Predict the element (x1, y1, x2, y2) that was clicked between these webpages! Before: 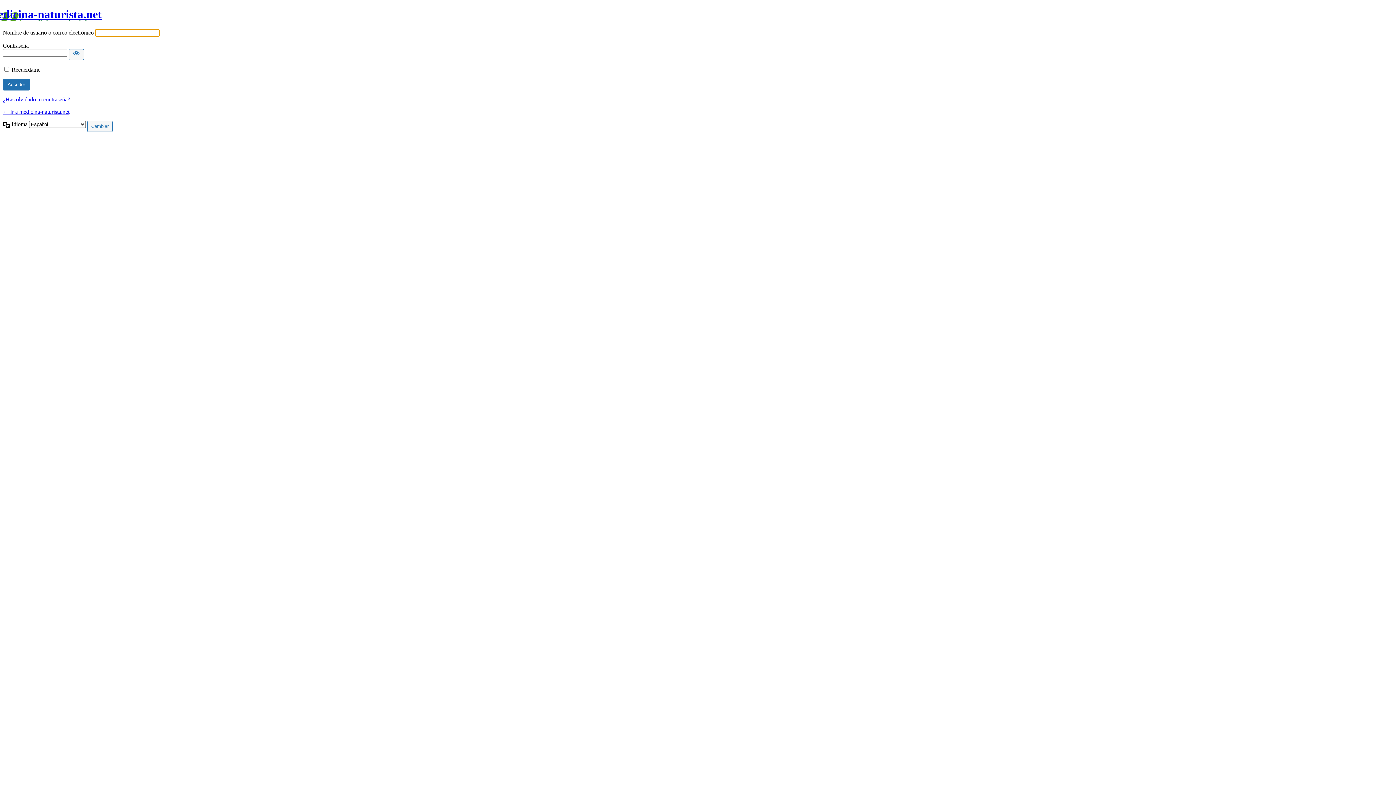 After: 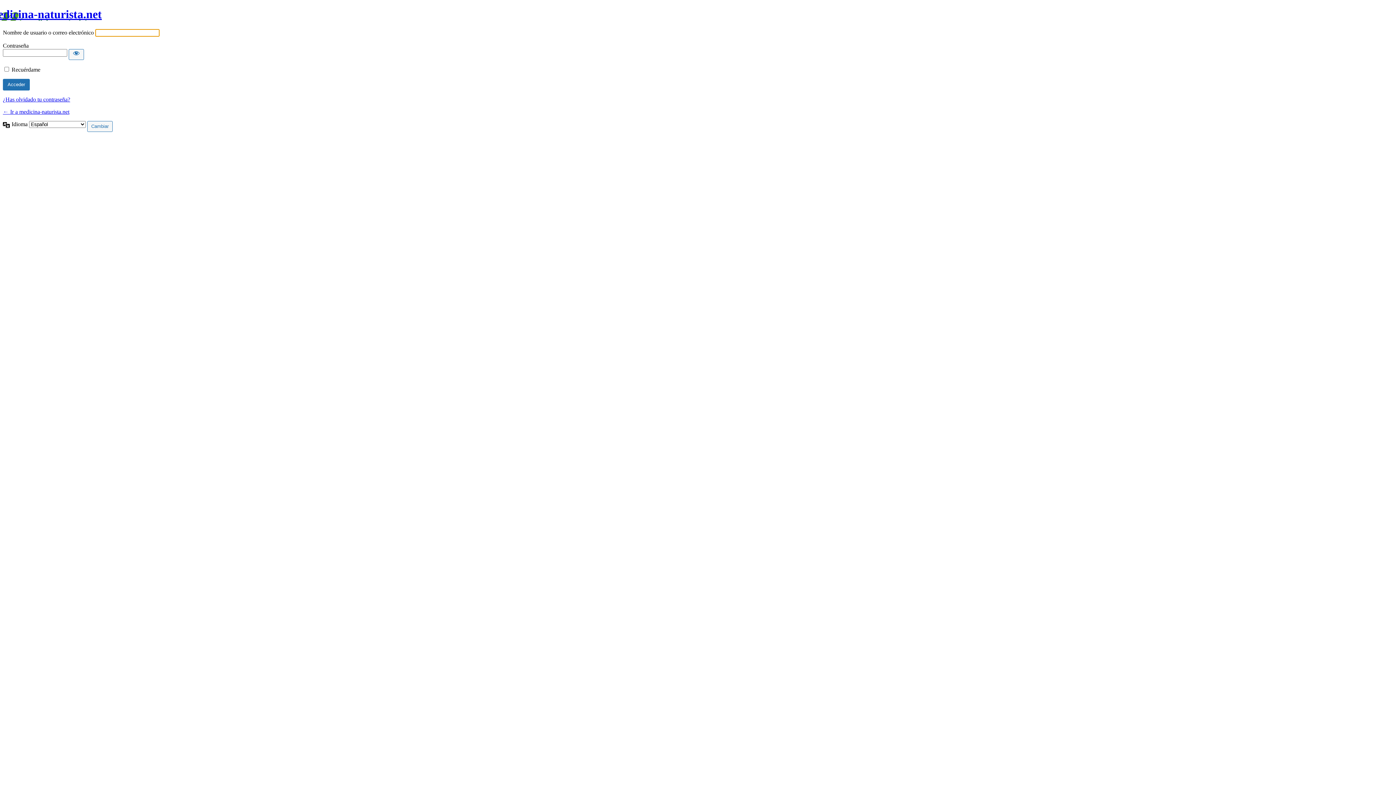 Action: label: medicina-naturista.net bbox: (-11, 7, 101, 20)